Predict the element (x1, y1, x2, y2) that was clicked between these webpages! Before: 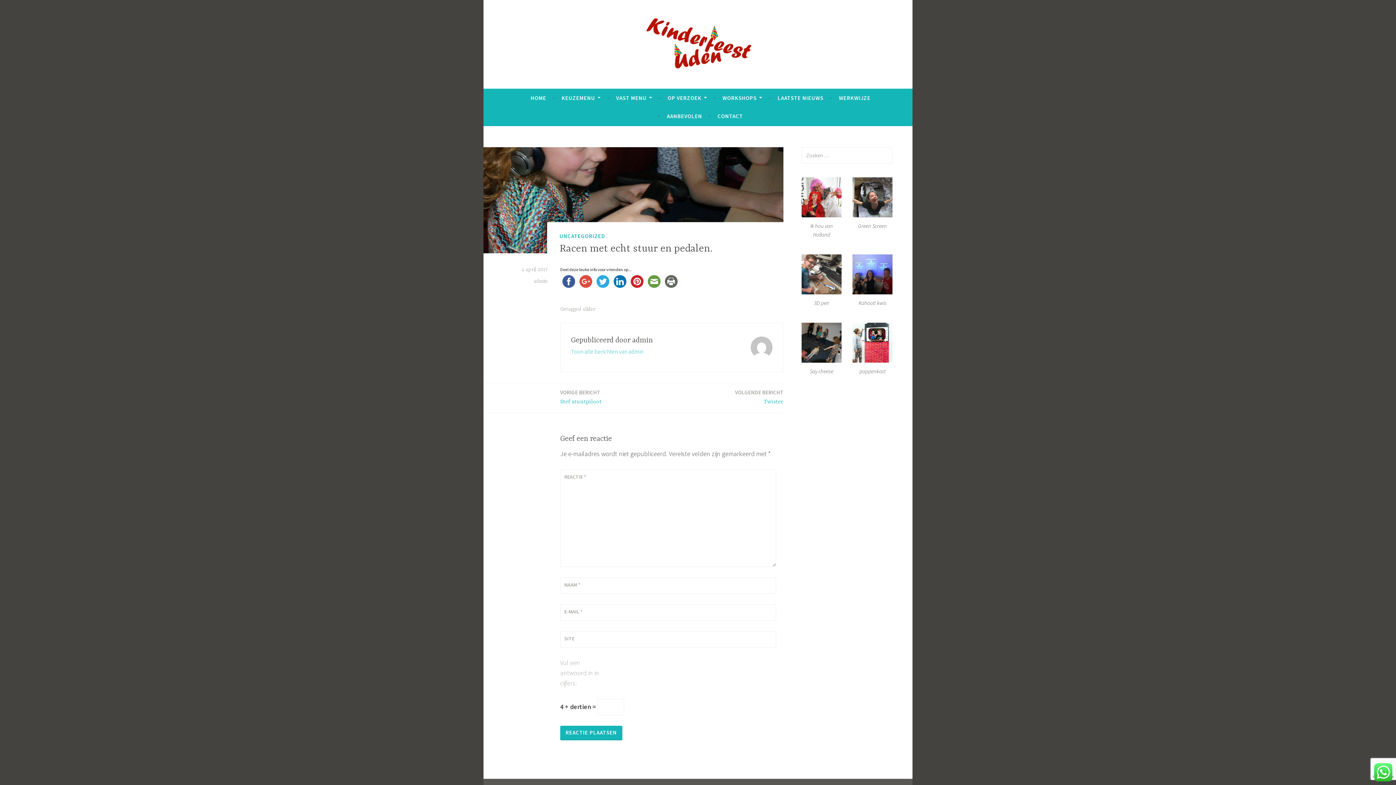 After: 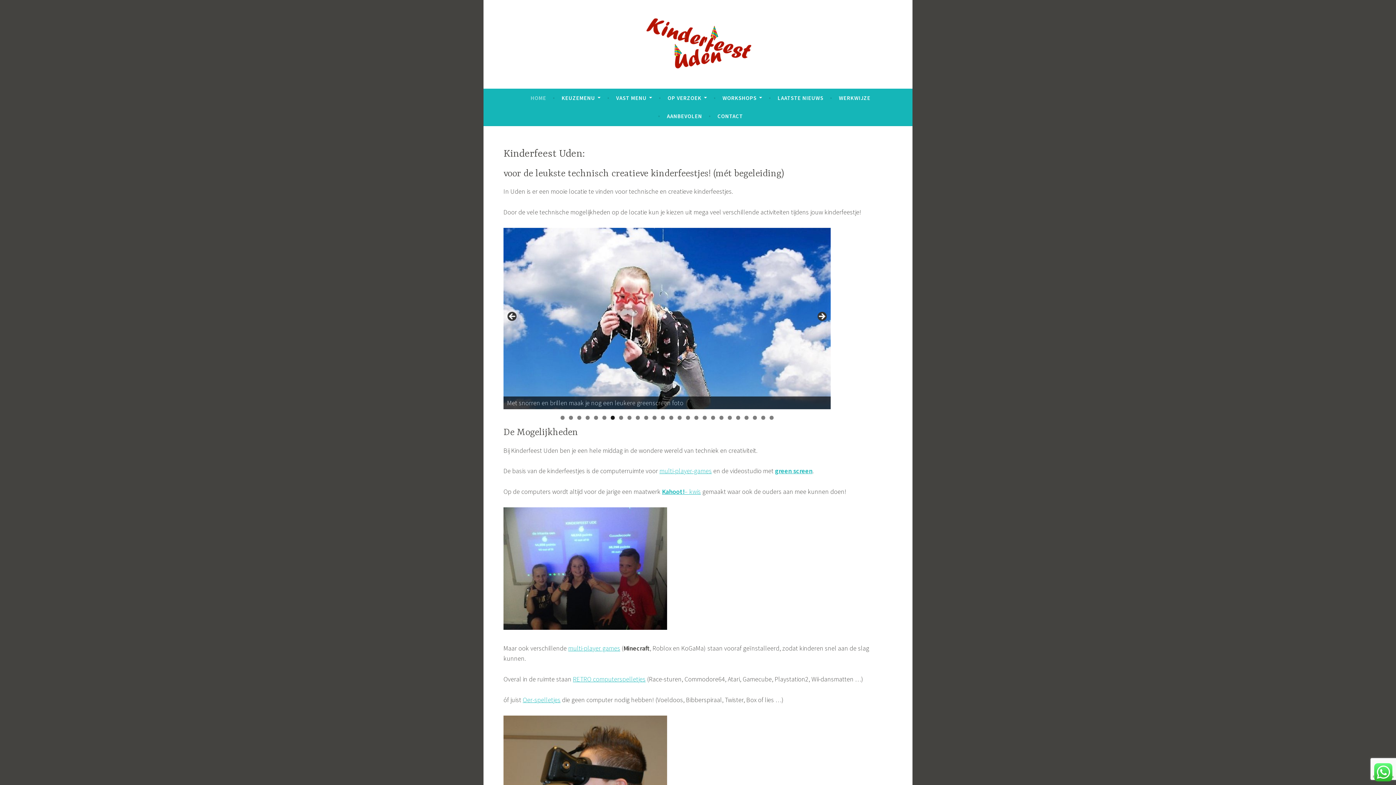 Action: bbox: (644, 15, 751, 70)